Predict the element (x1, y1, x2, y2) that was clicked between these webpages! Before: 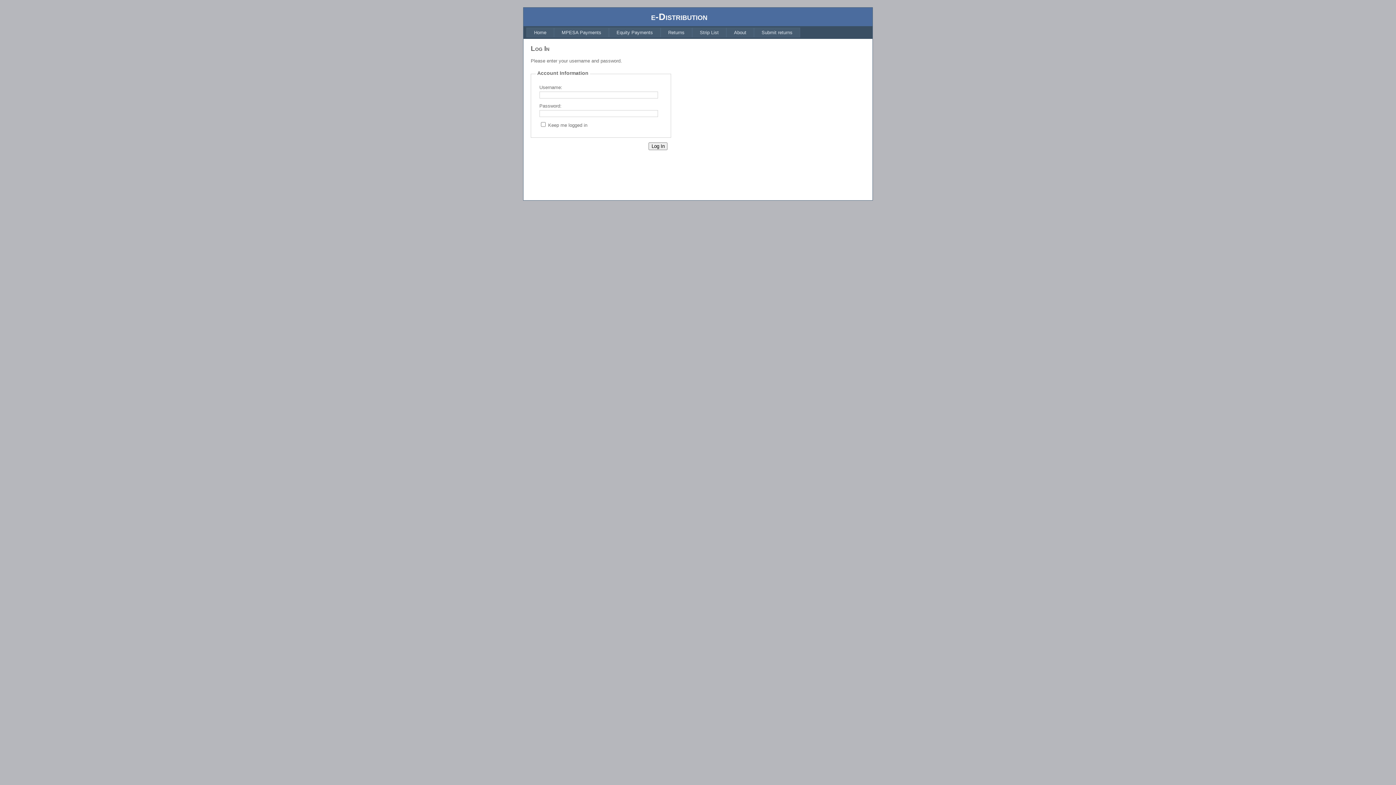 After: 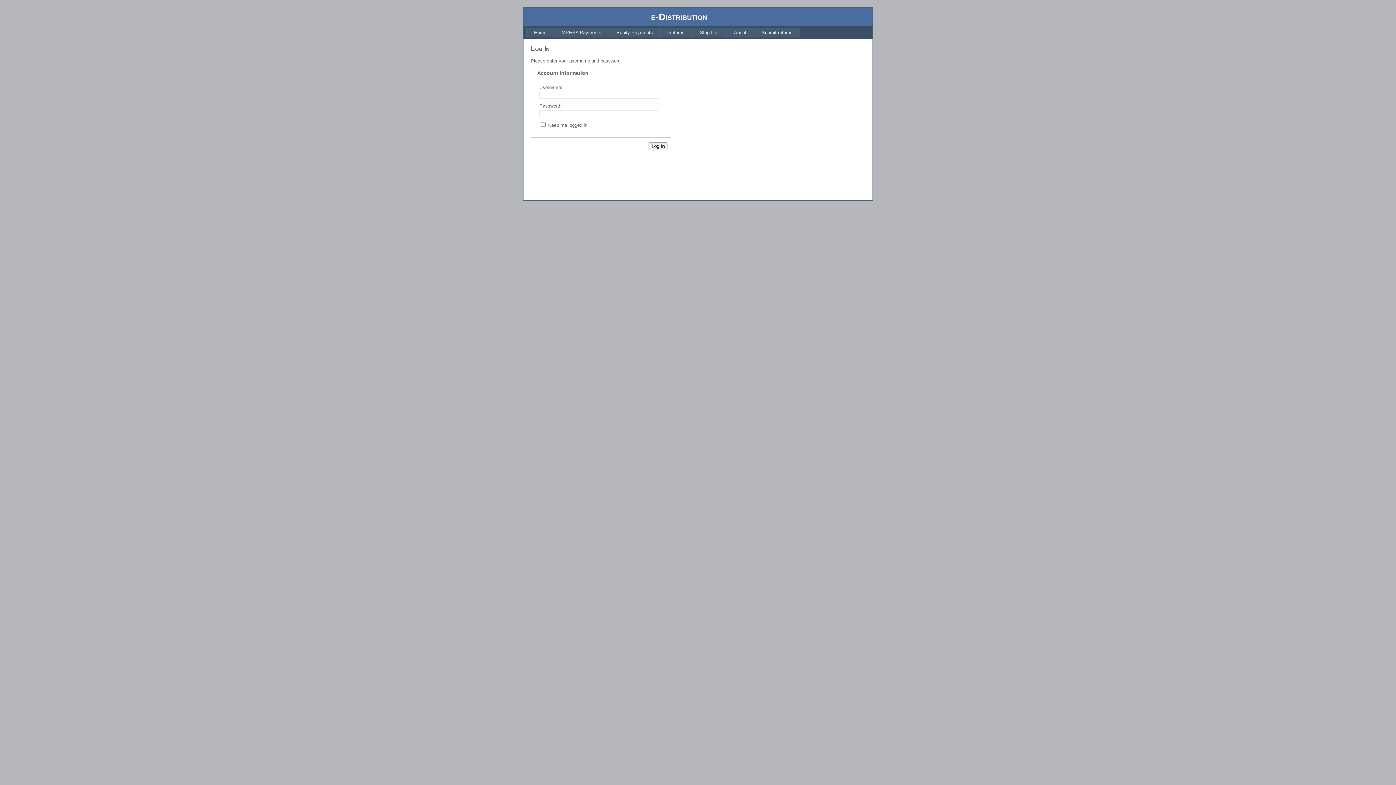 Action: label: Equity Payments bbox: (609, 27, 660, 37)